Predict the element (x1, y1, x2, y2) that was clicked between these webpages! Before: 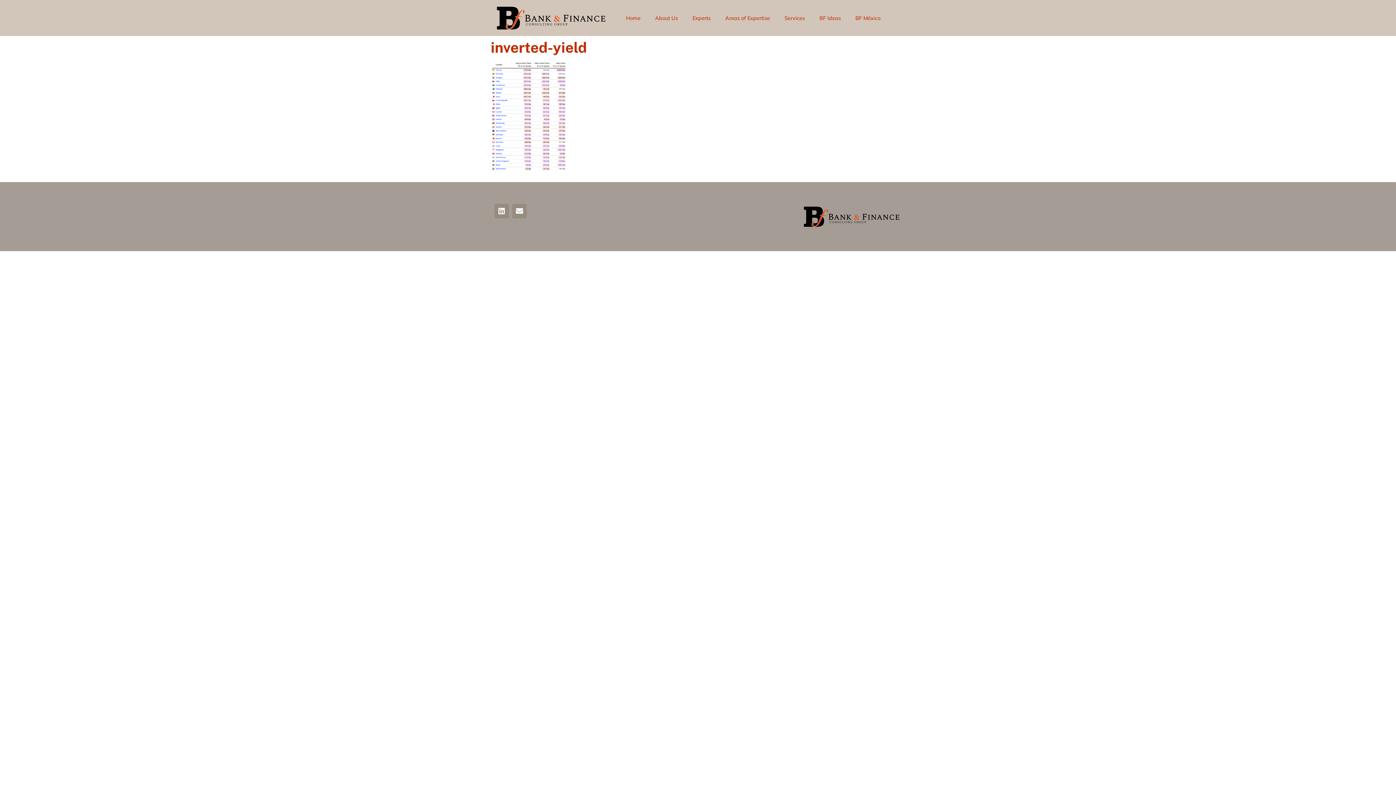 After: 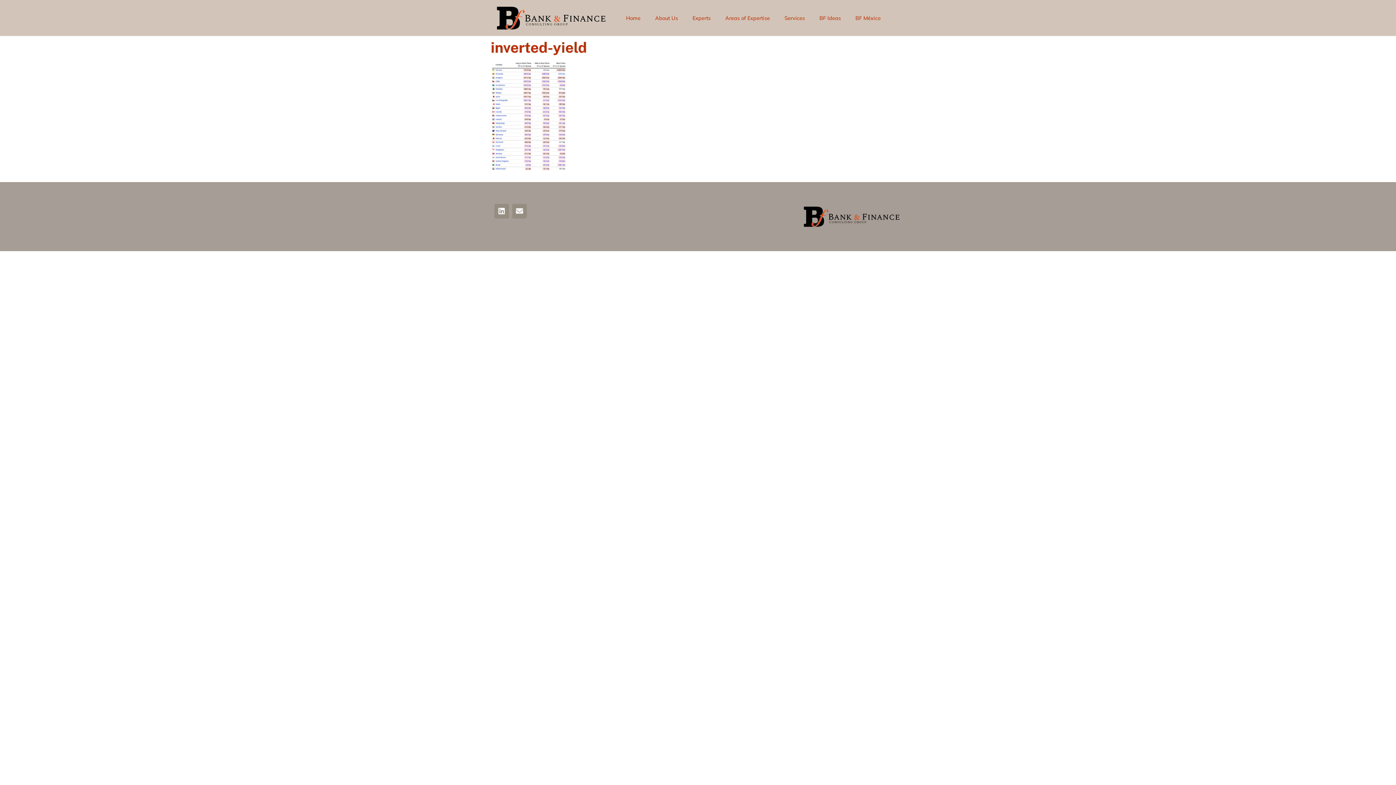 Action: bbox: (512, 204, 526, 218) label: Envelope